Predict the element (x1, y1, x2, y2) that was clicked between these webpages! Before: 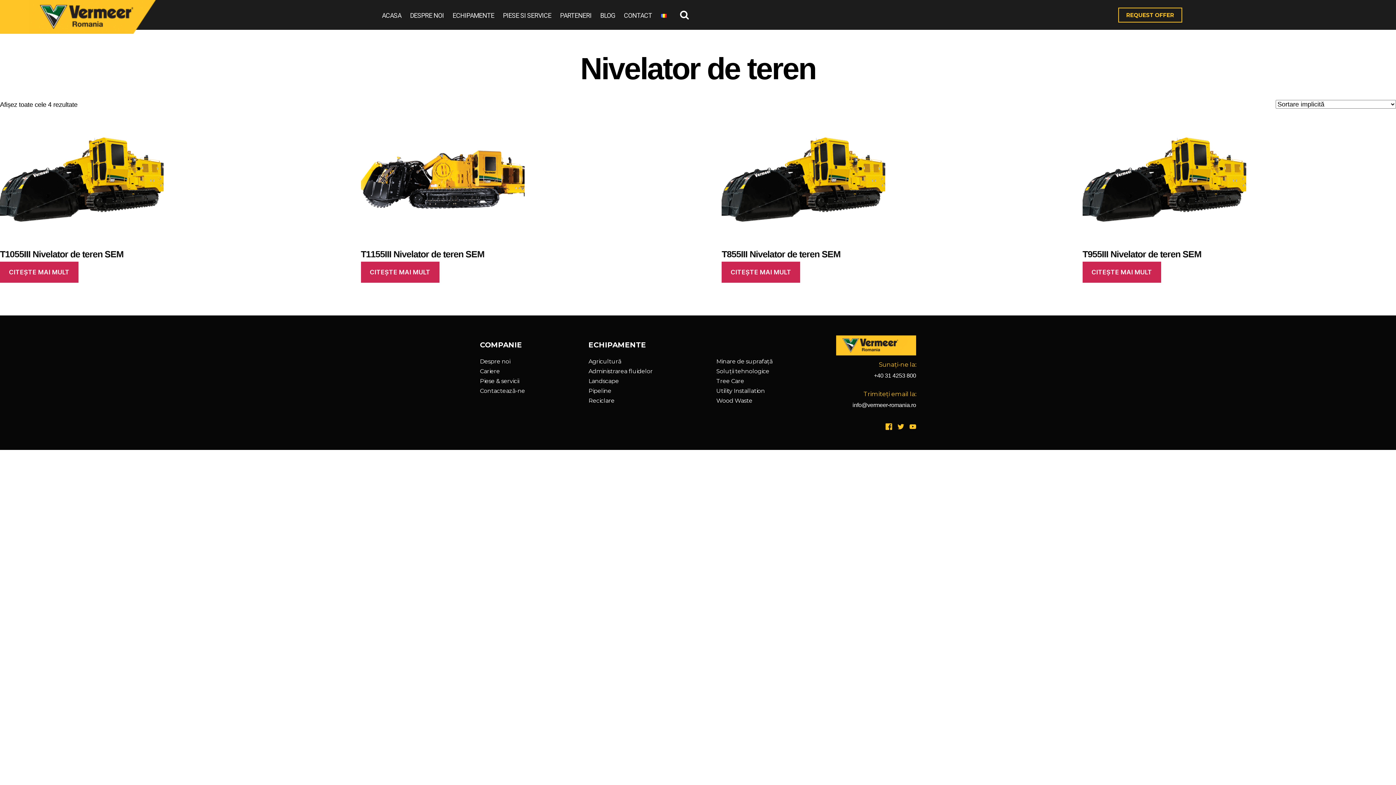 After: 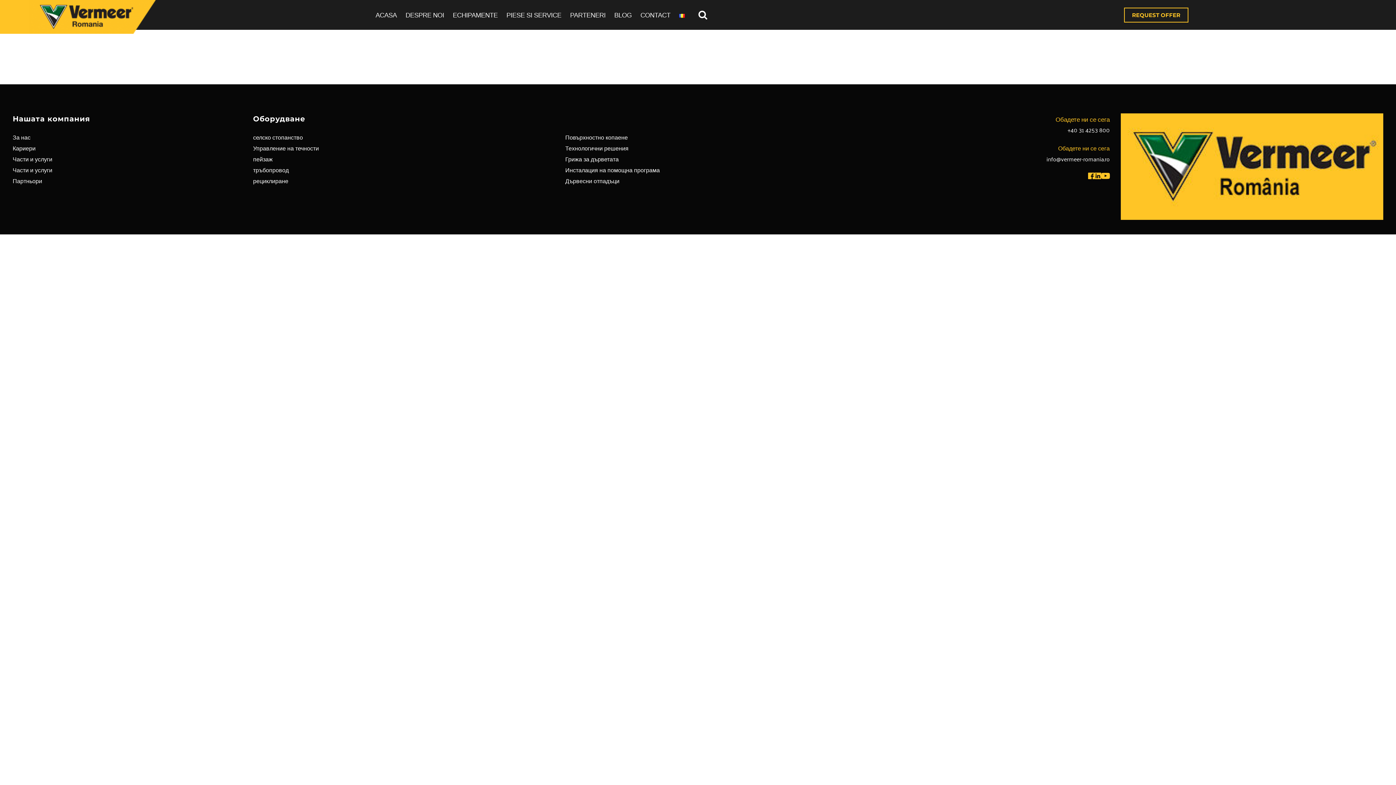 Action: bbox: (716, 397, 752, 404) label: Wood Waste